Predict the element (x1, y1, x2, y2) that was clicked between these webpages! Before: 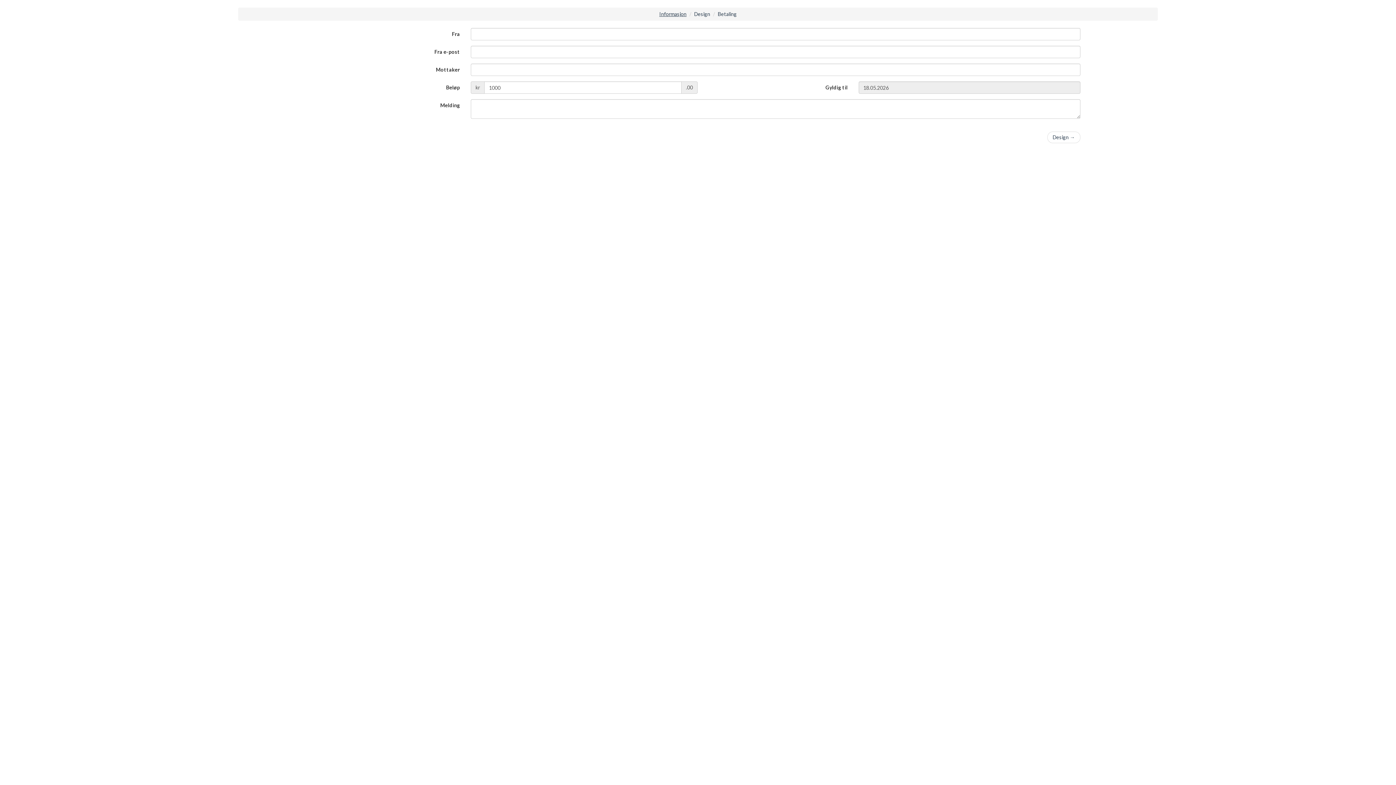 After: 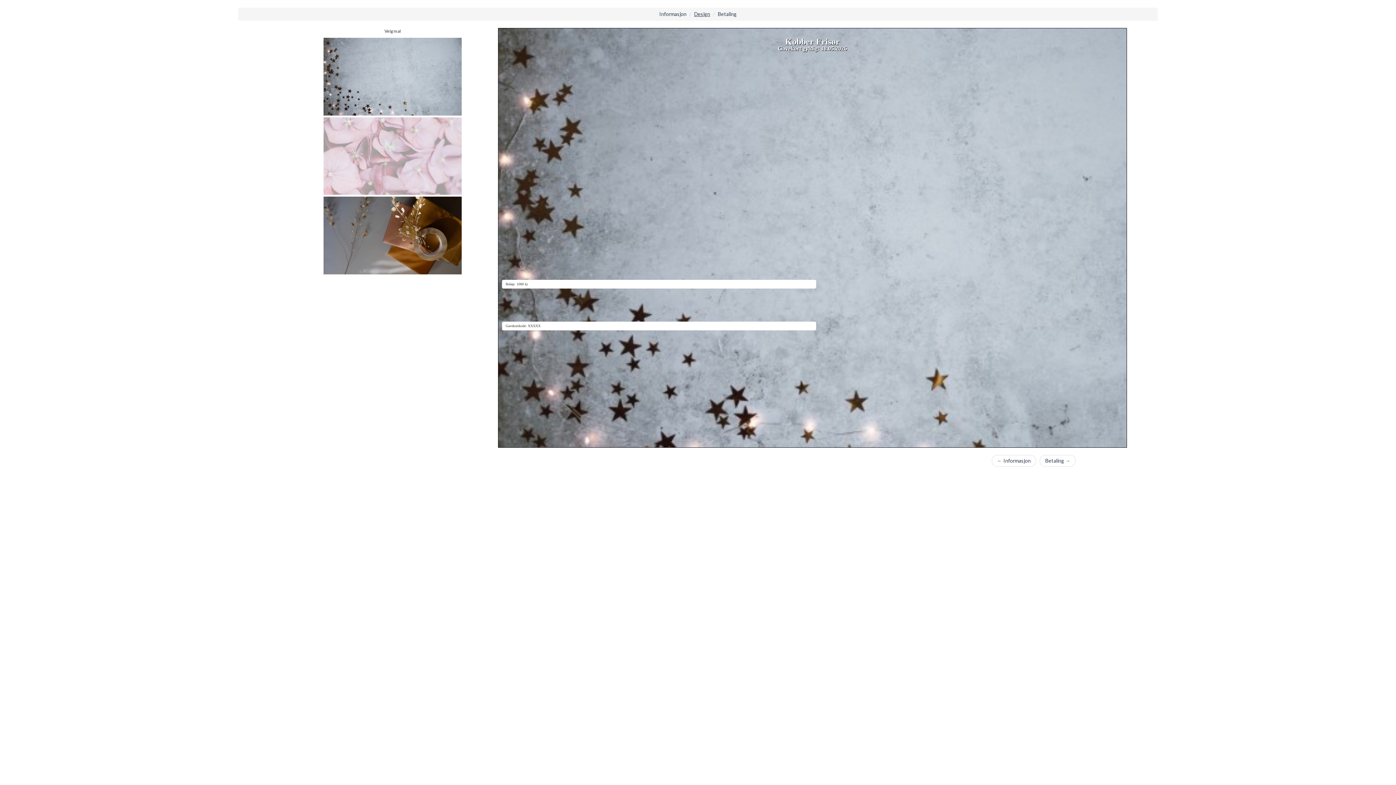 Action: bbox: (694, 10, 710, 17) label: Design